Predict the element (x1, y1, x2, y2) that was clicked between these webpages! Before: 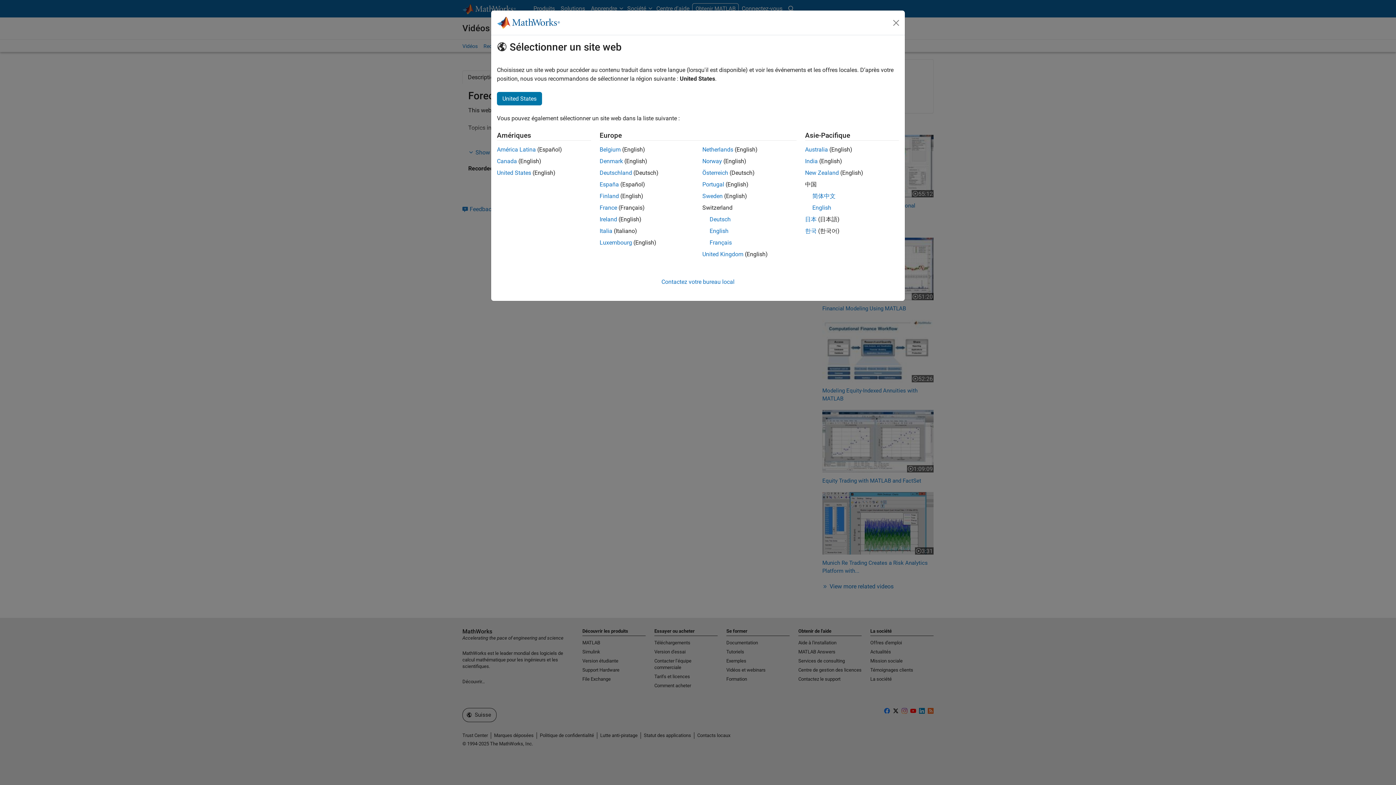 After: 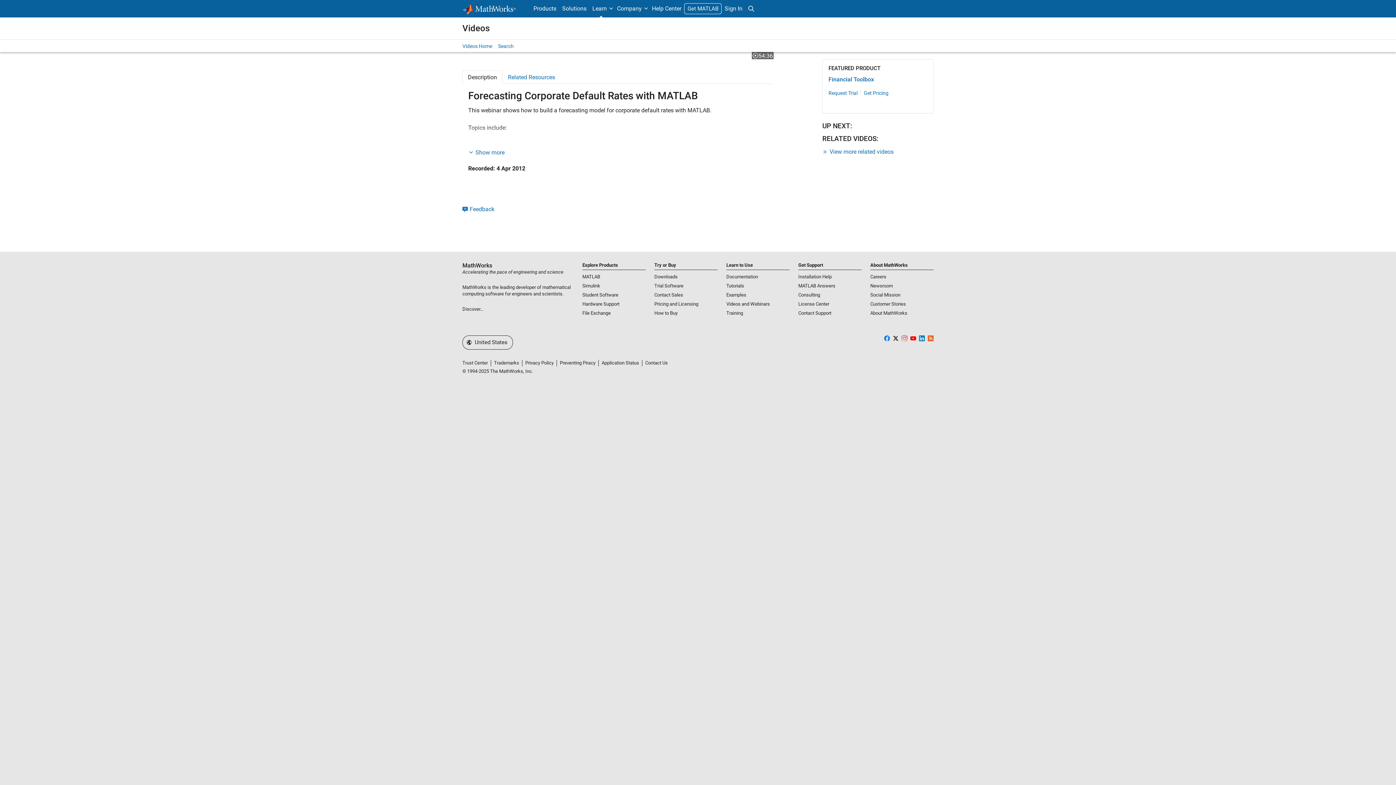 Action: label: Portugal bbox: (702, 181, 724, 188)